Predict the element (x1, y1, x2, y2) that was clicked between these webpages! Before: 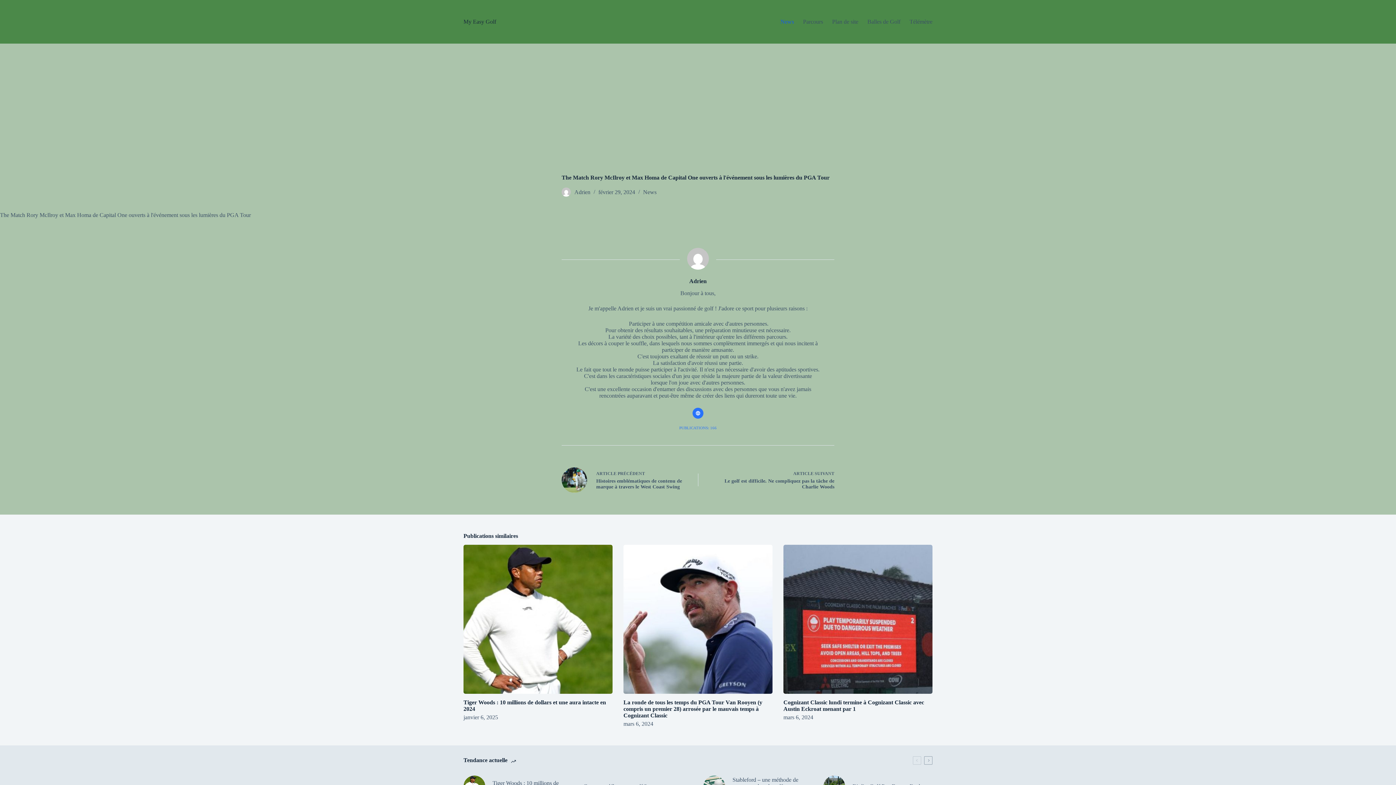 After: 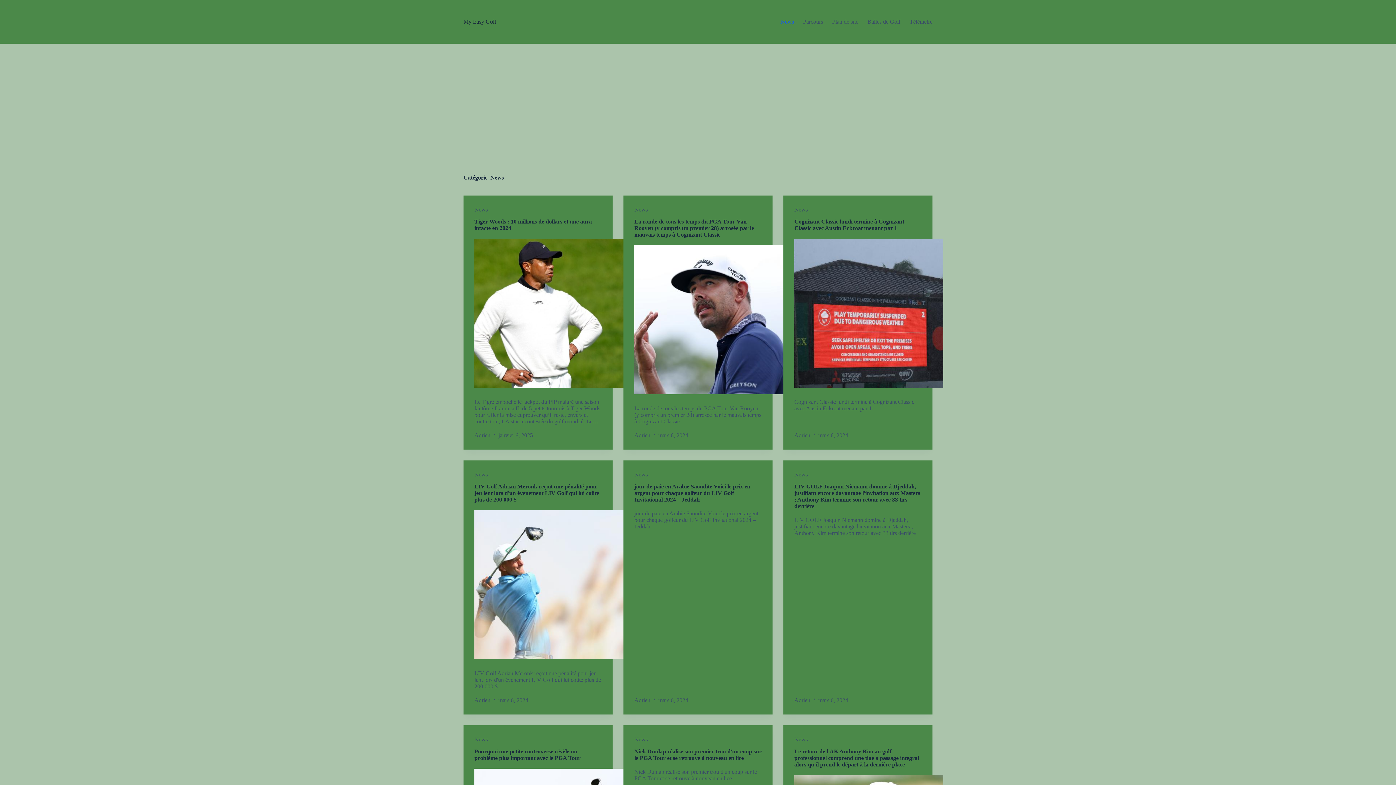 Action: label: News bbox: (780, 0, 798, 43)